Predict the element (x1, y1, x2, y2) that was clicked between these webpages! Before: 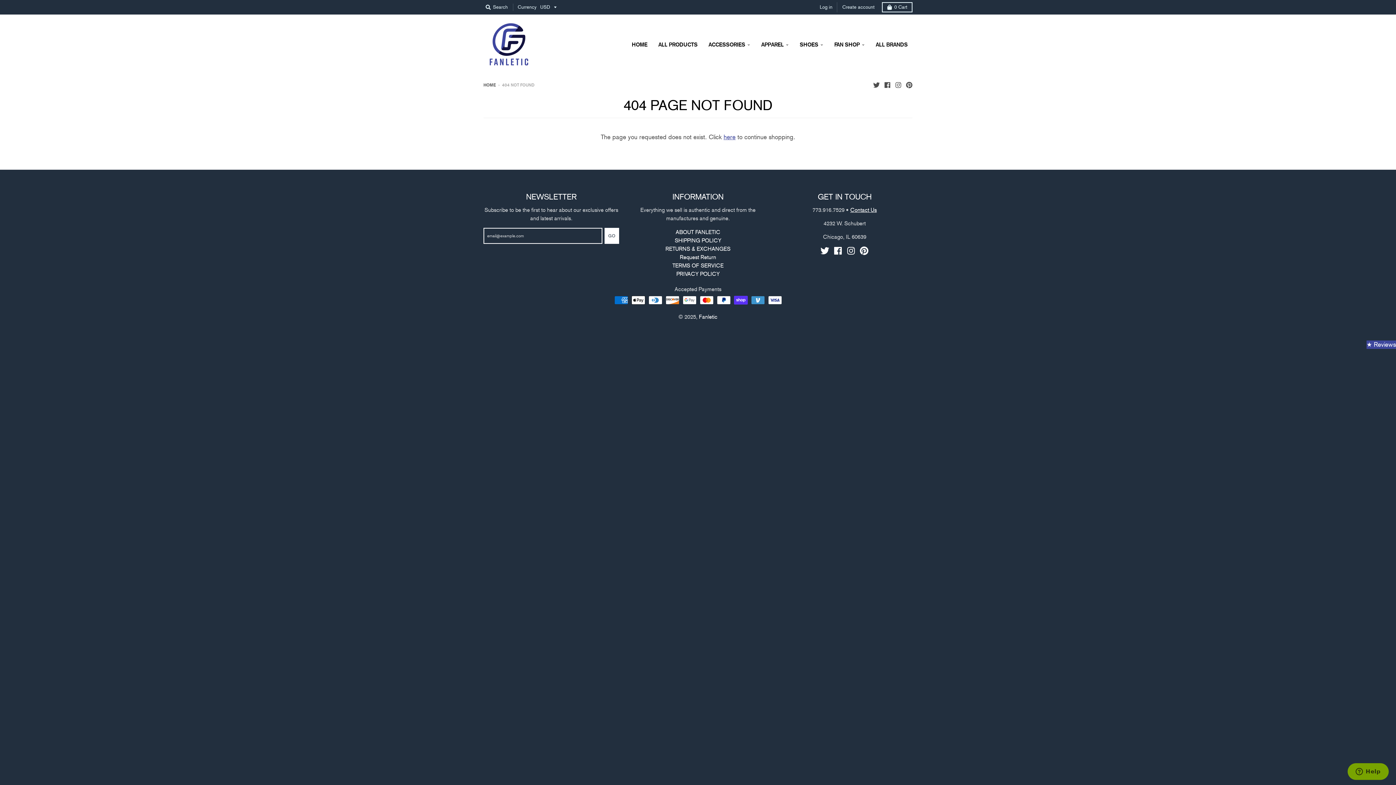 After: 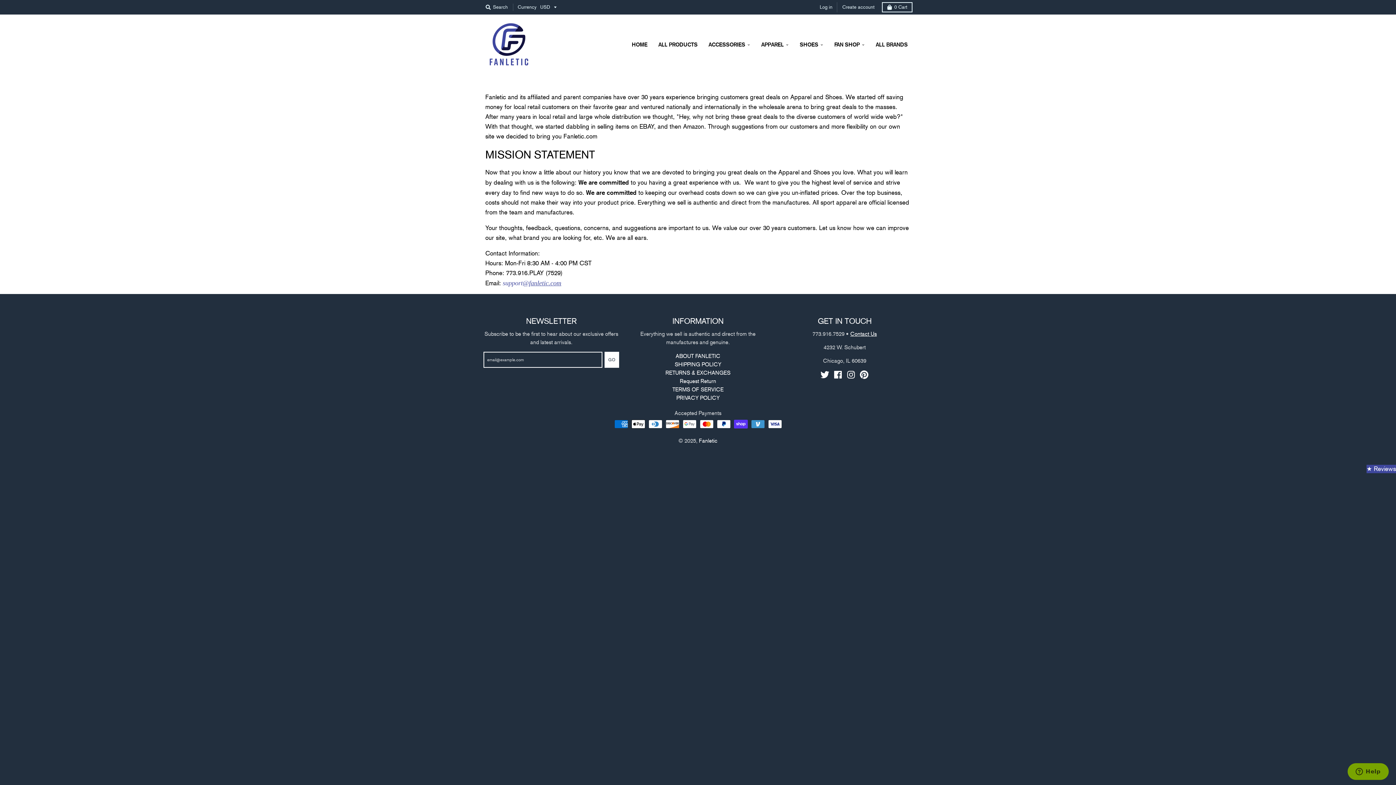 Action: bbox: (675, 228, 720, 235) label: ABOUT FANLETIC